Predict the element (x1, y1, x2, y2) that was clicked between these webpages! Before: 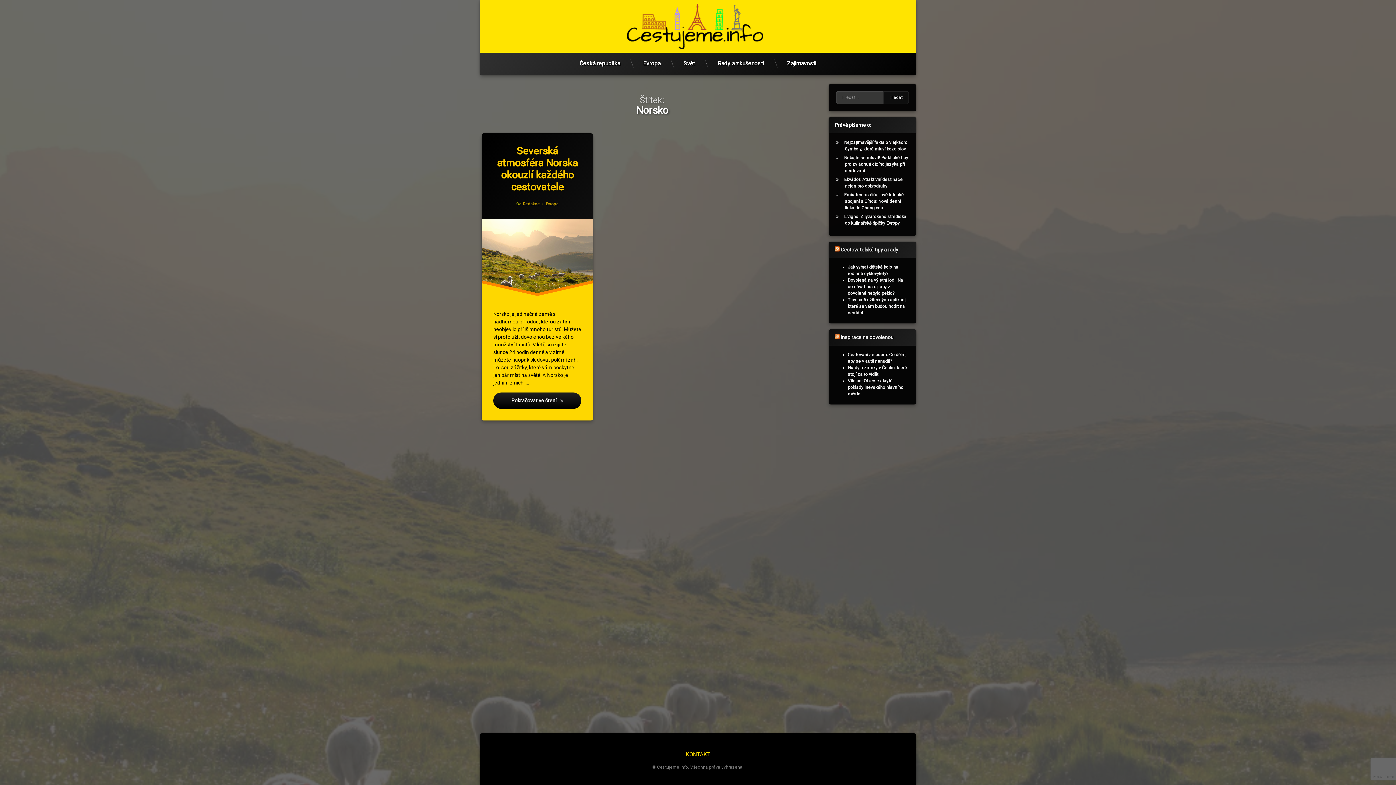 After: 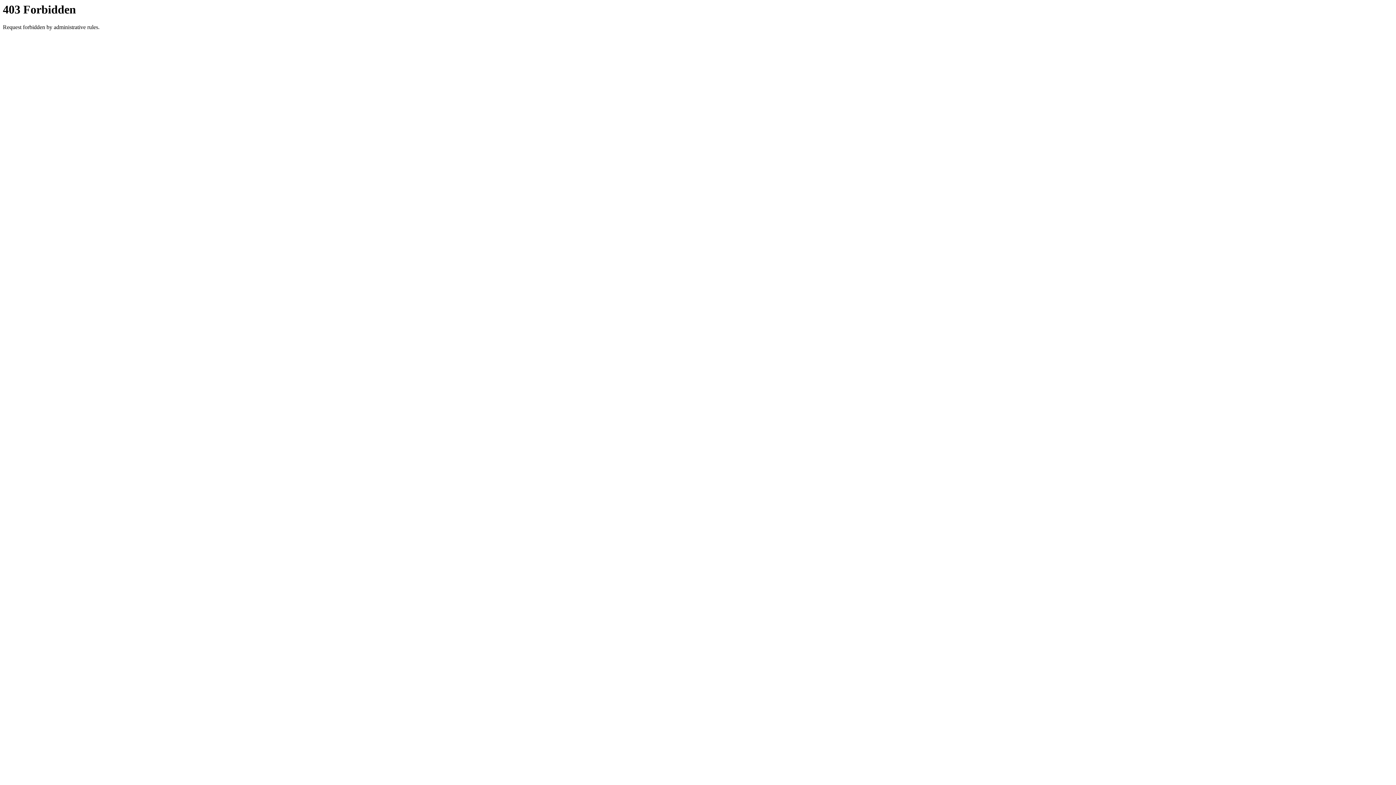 Action: label: Dovolená na výletní lodi: Na co dávat pozor, aby z dovolené nebylo peklo? bbox: (848, 277, 903, 295)